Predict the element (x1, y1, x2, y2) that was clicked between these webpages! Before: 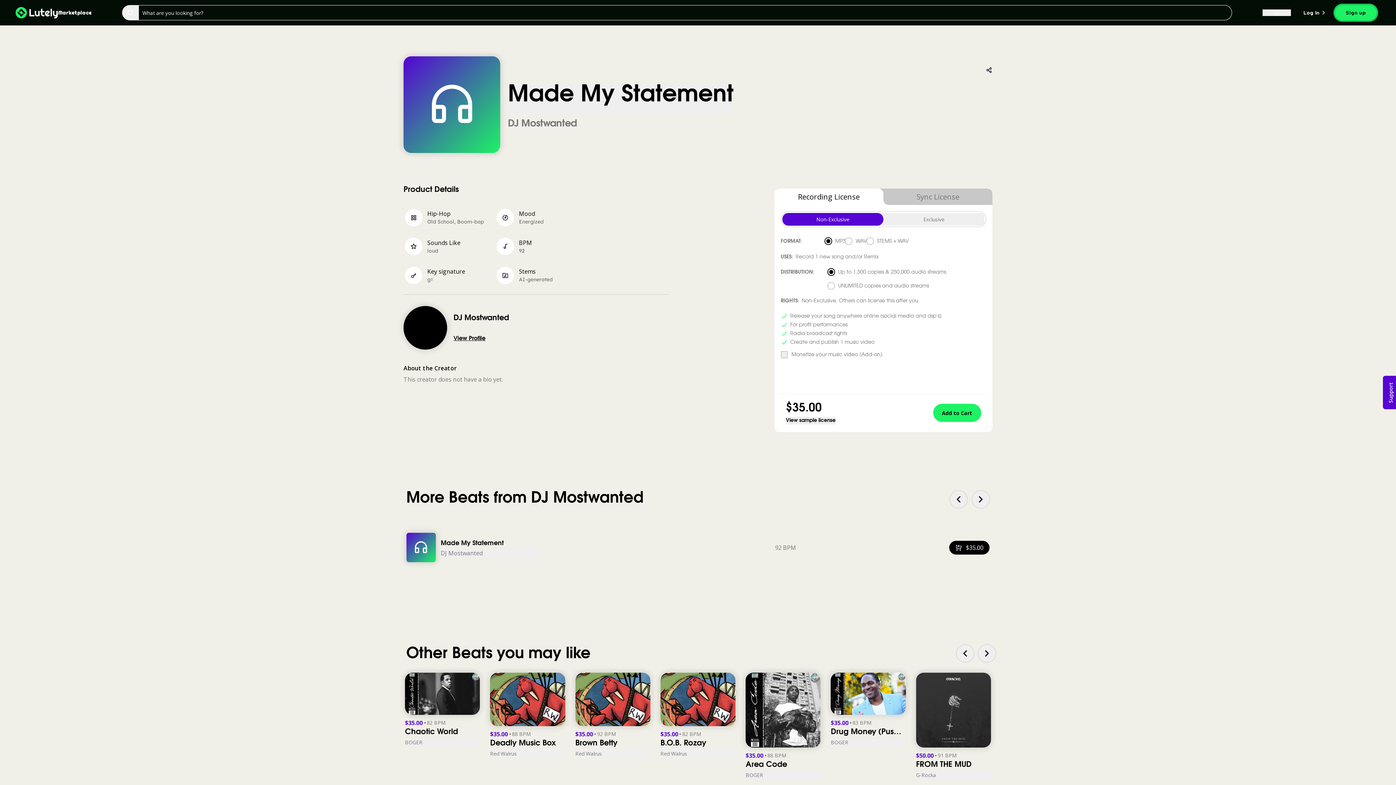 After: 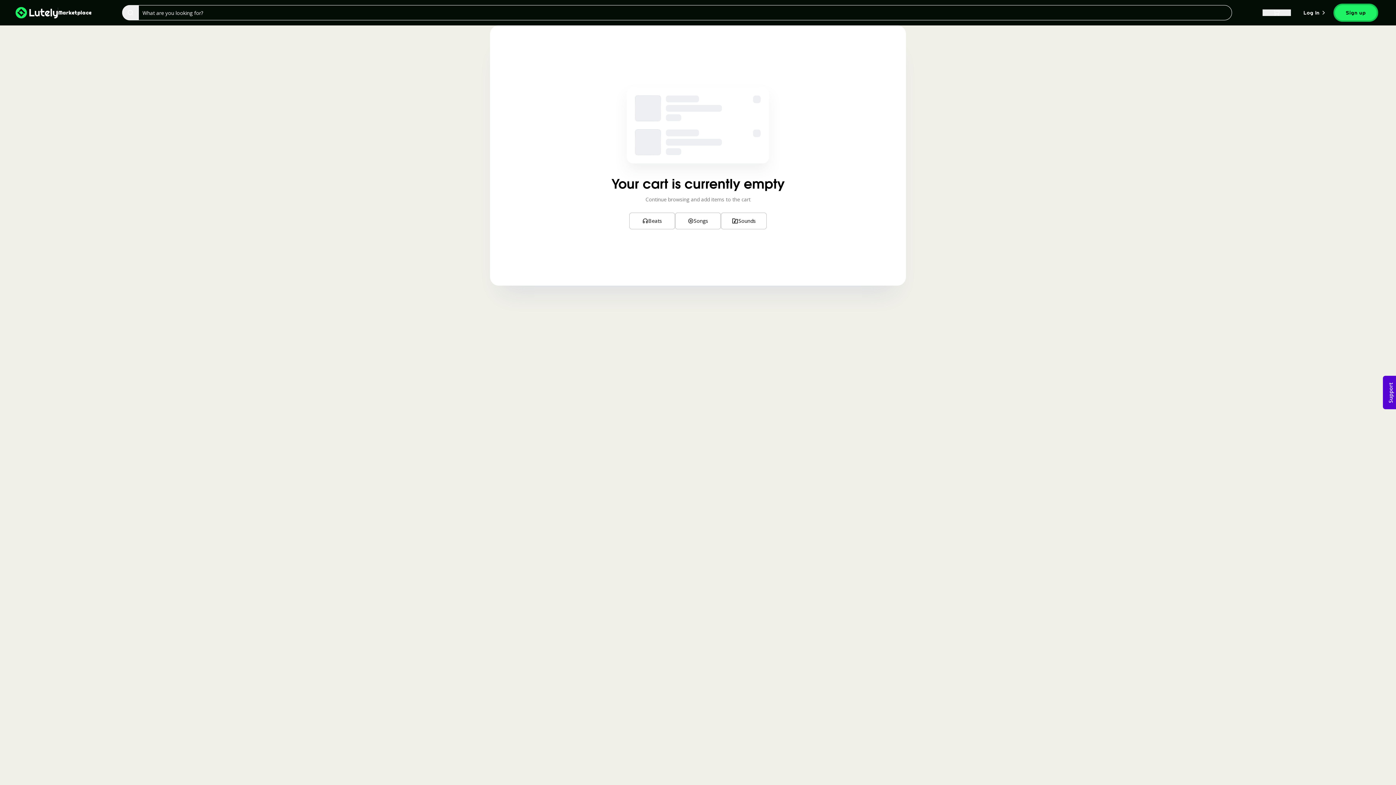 Action: bbox: (1262, 9, 1291, 16)